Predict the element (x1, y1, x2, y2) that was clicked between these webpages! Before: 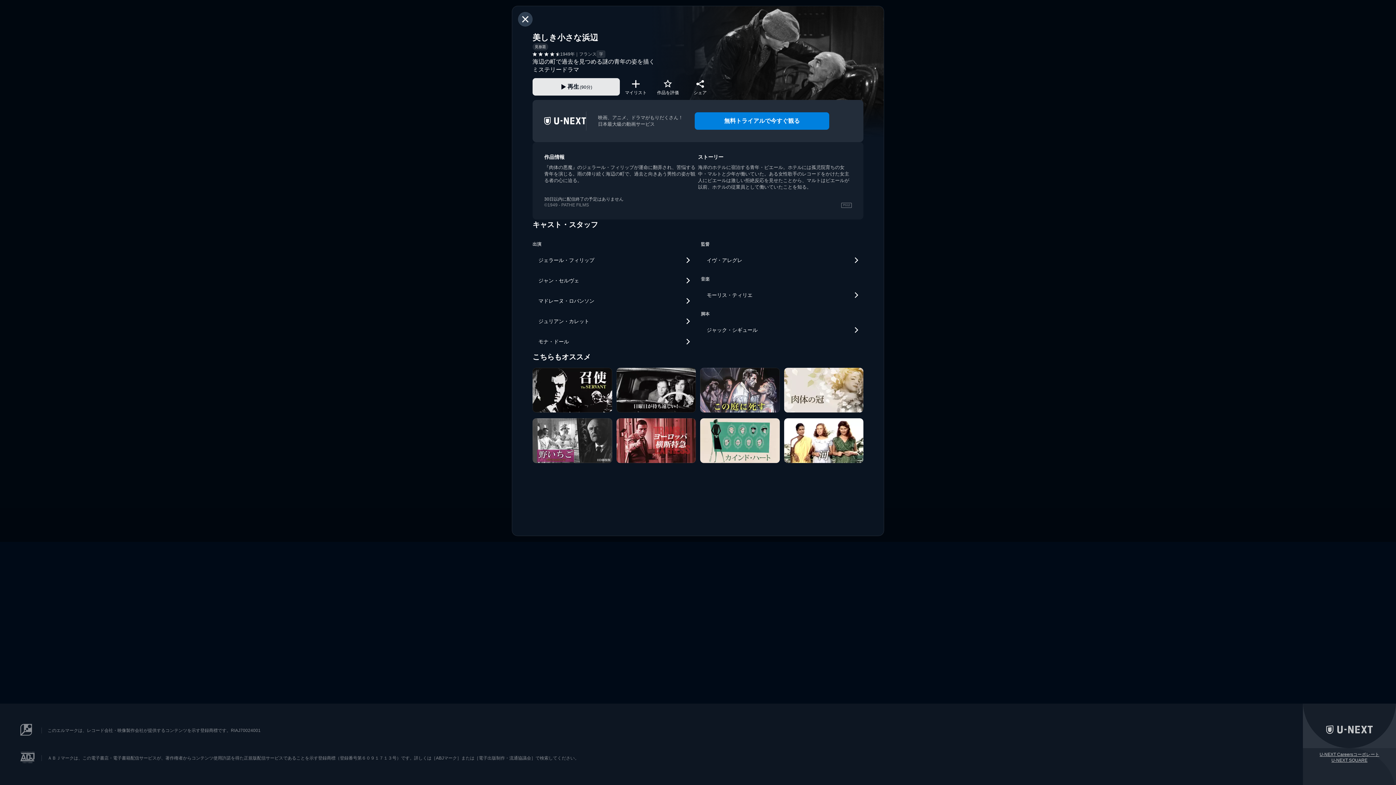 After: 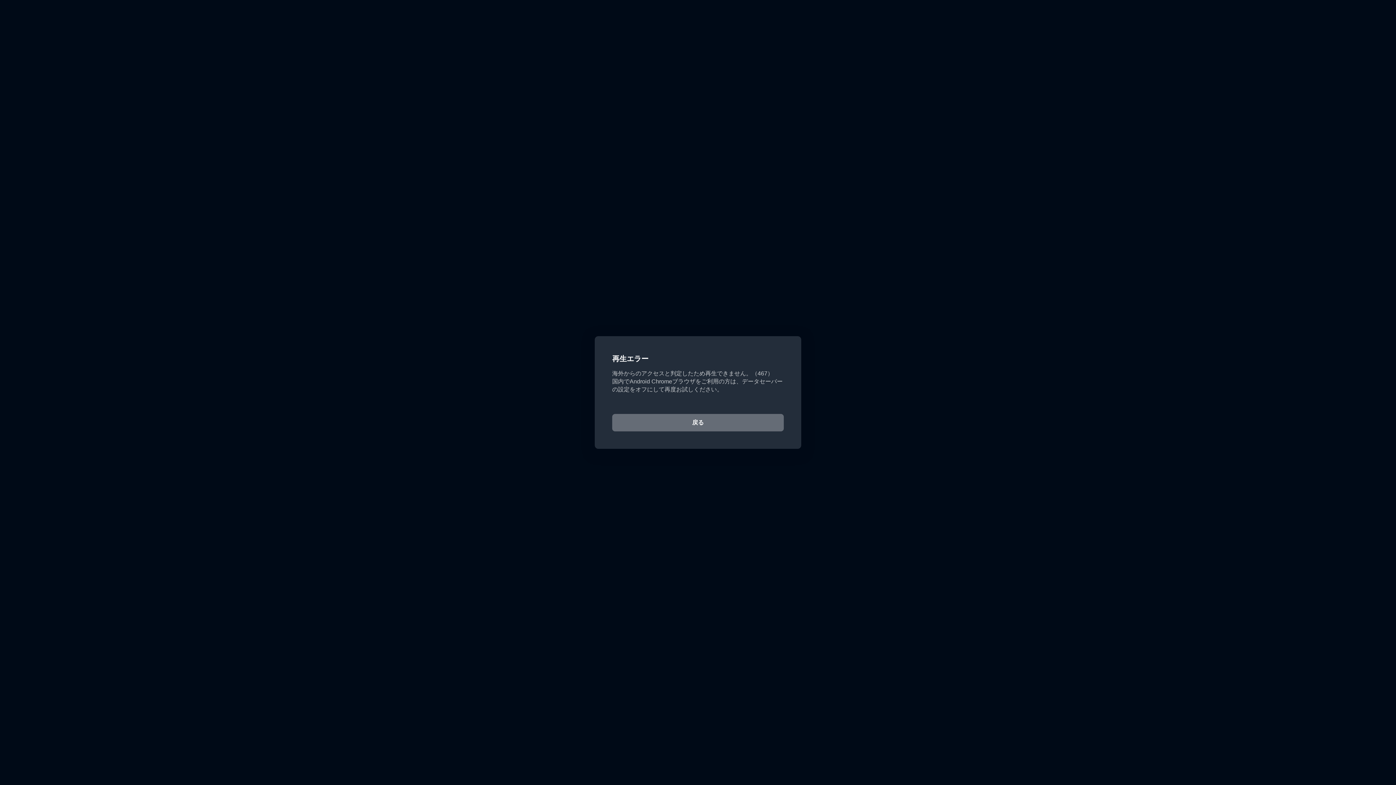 Action: bbox: (532, 78, 620, 95) label: 再生(90分)